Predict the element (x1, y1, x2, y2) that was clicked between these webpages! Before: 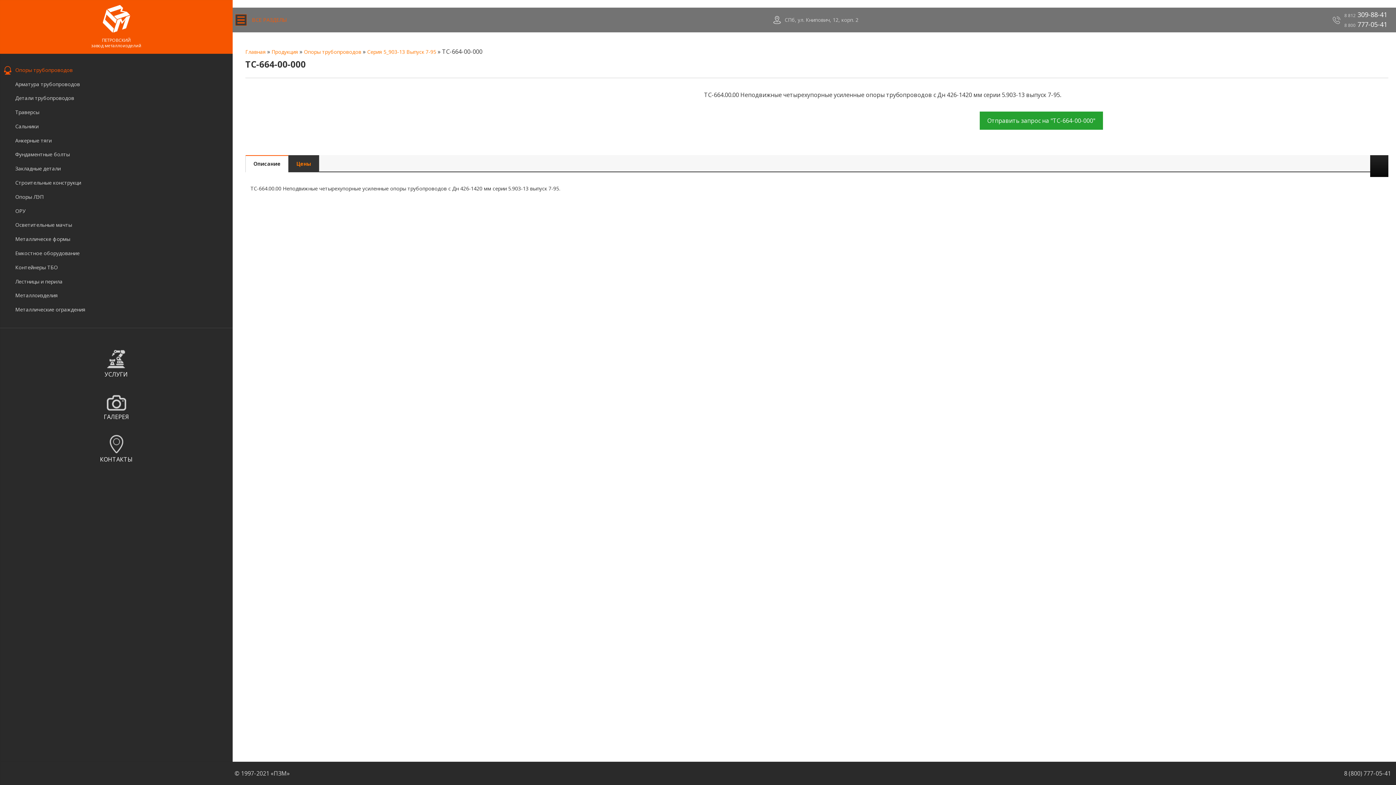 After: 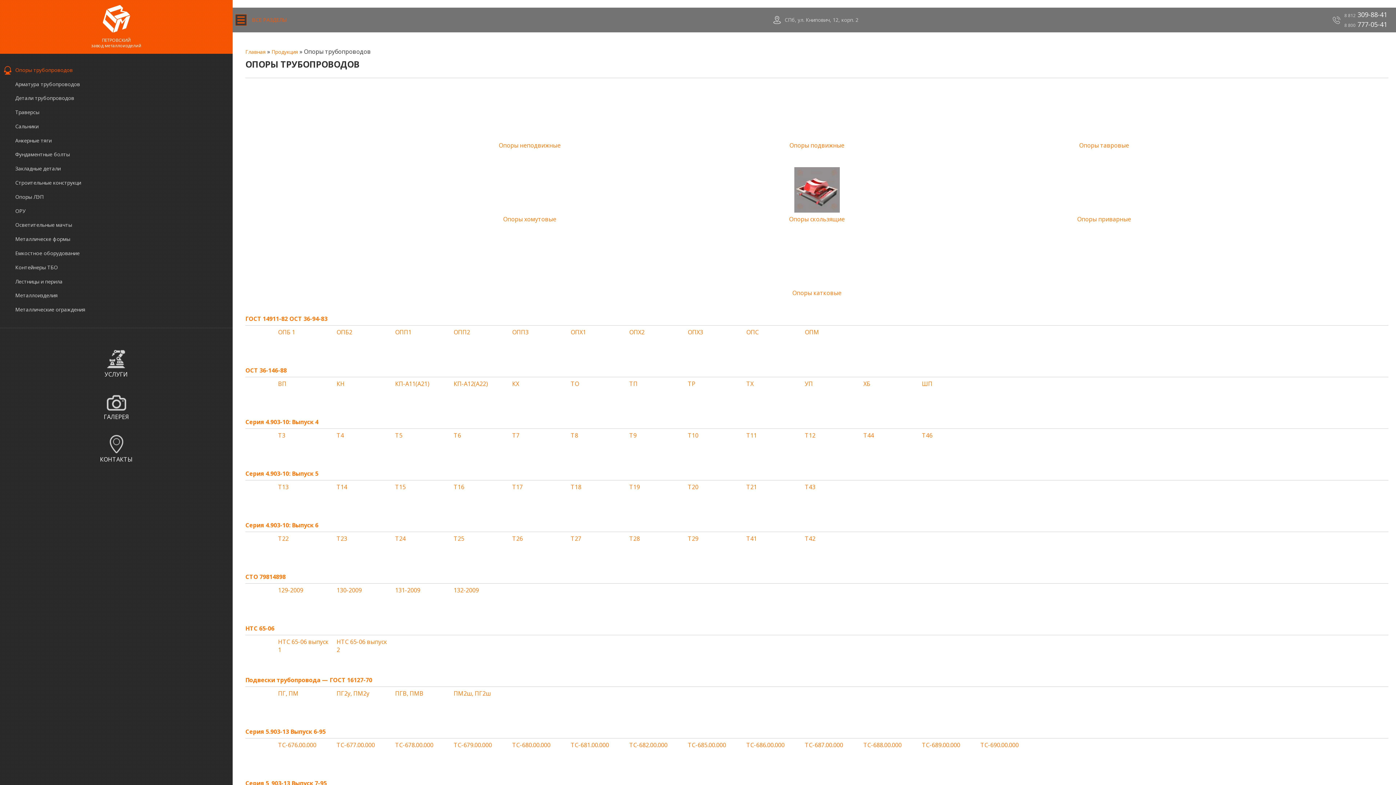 Action: bbox: (304, 48, 361, 55) label: Опоры трубопроводов